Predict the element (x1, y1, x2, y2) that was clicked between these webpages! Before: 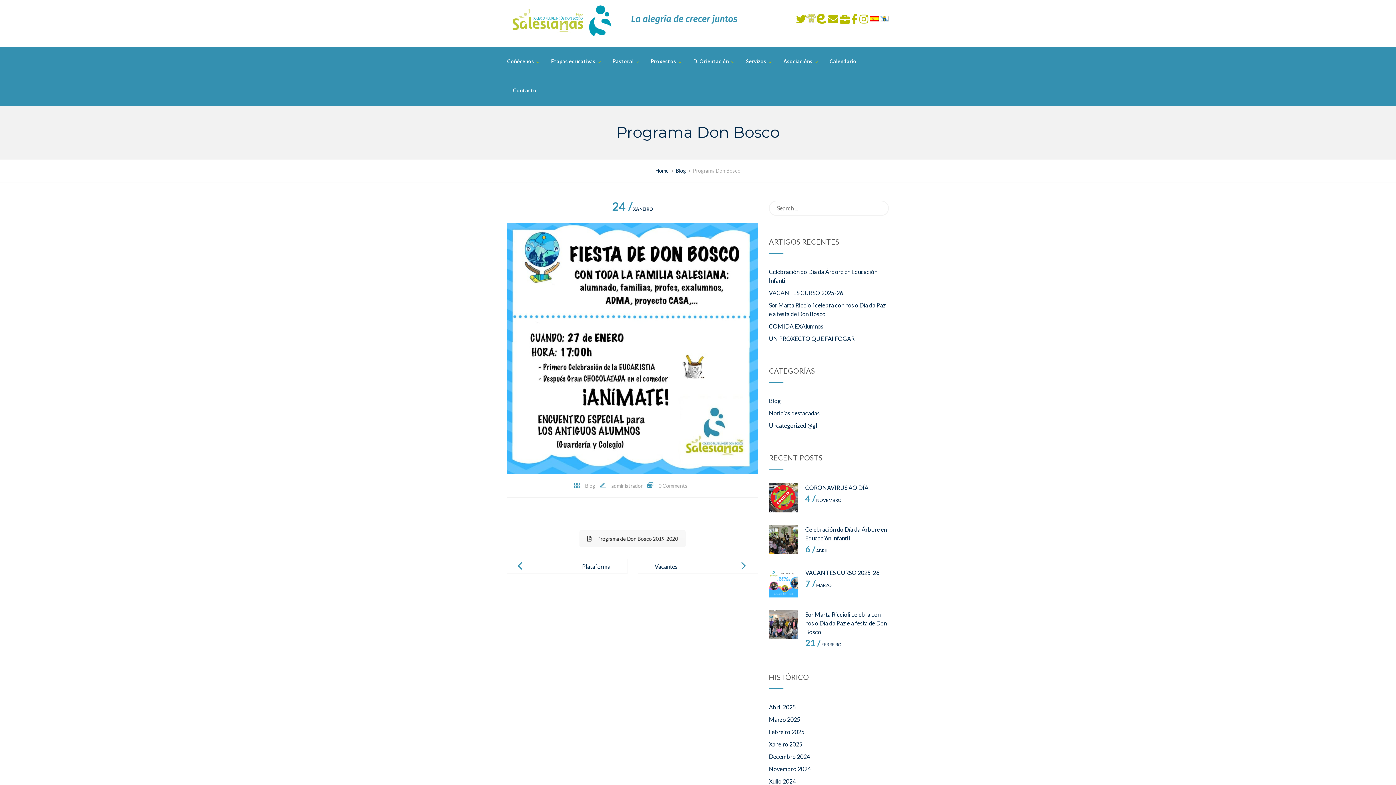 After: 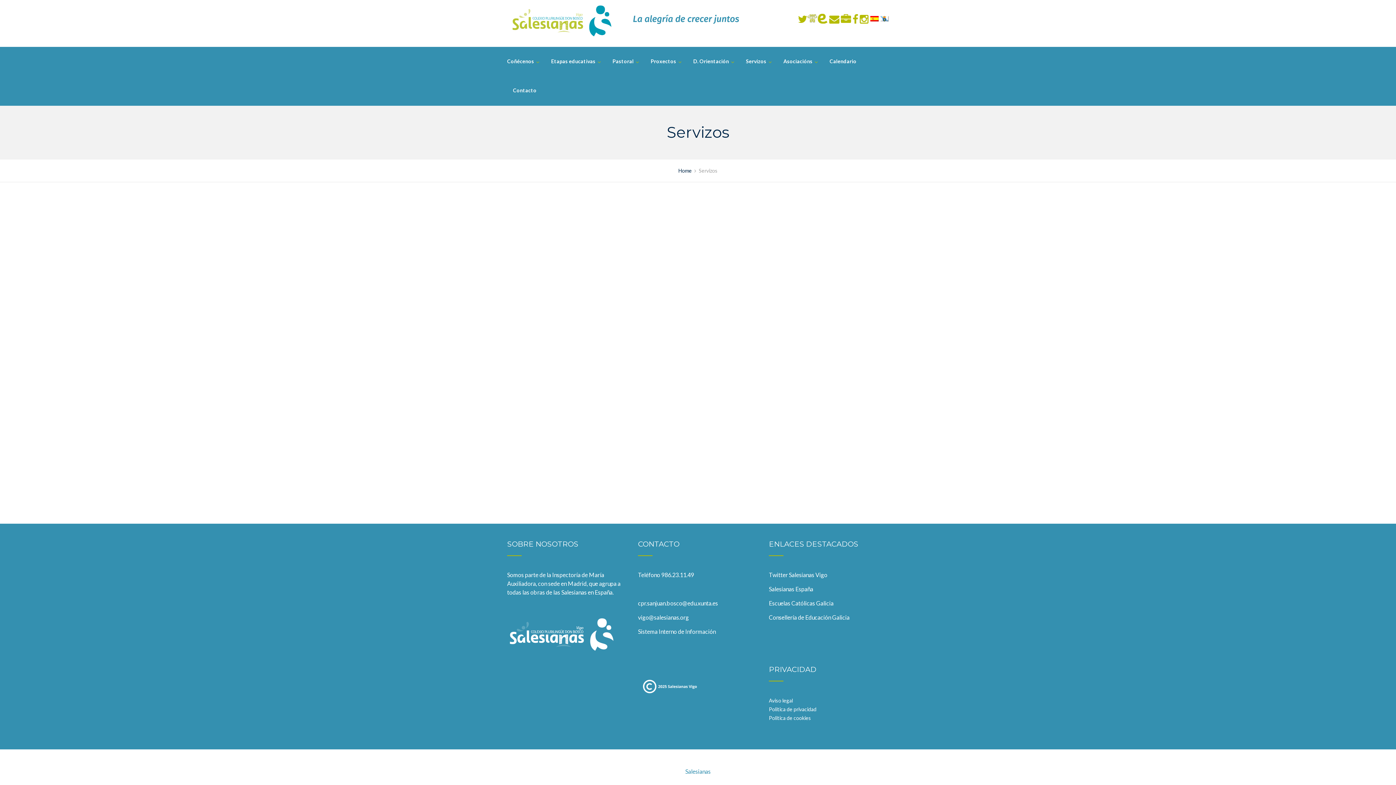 Action: label: Servizos bbox: (740, 46, 777, 75)